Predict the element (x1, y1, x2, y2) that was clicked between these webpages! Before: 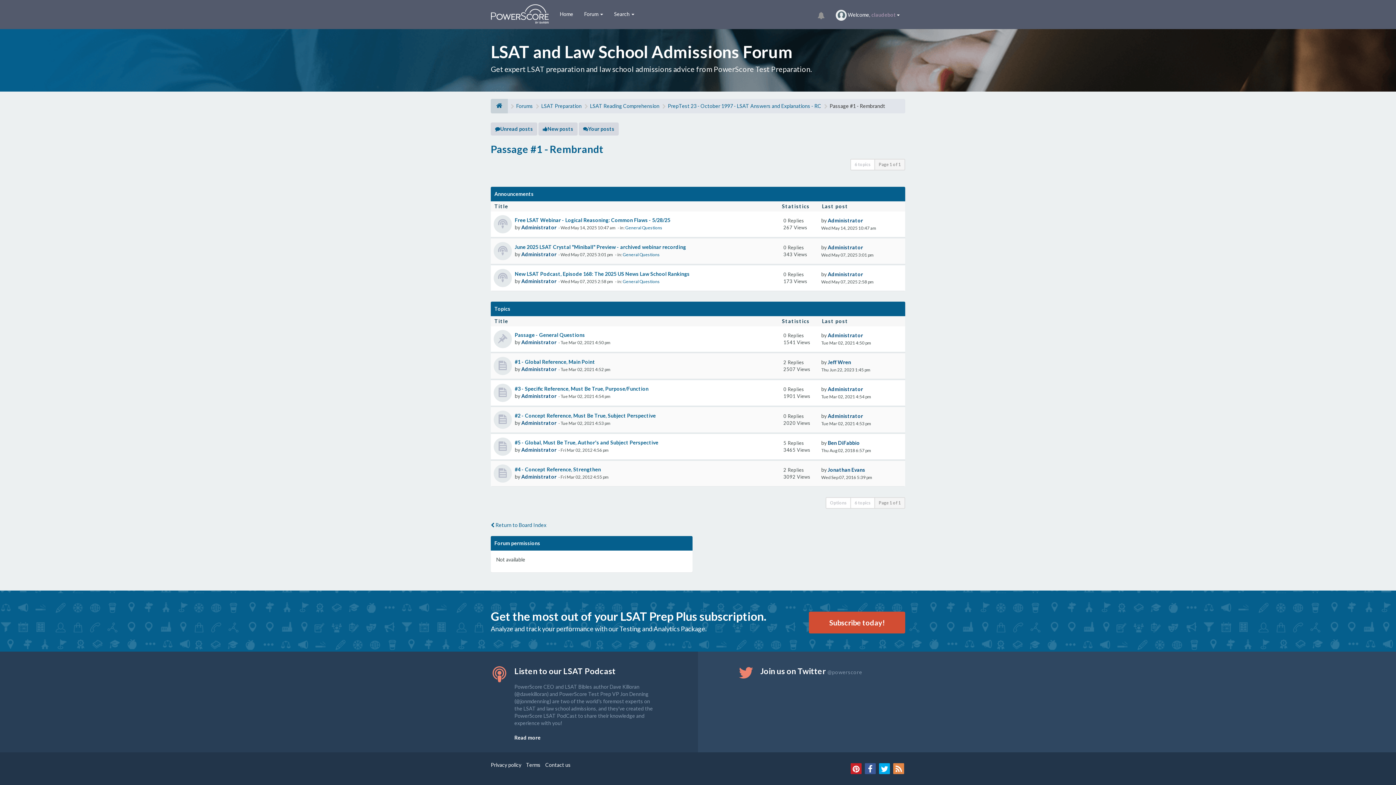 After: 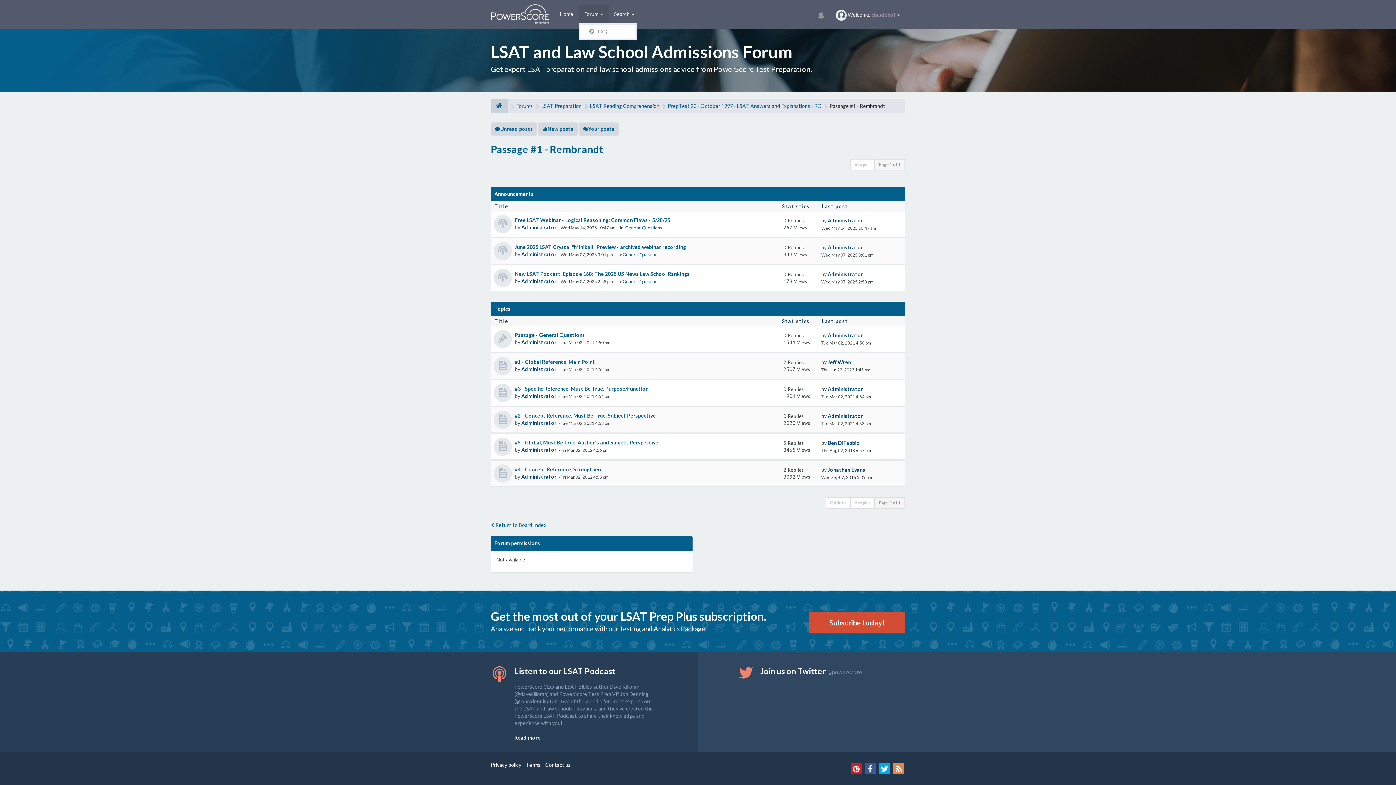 Action: label: Forum  bbox: (578, 5, 608, 23)